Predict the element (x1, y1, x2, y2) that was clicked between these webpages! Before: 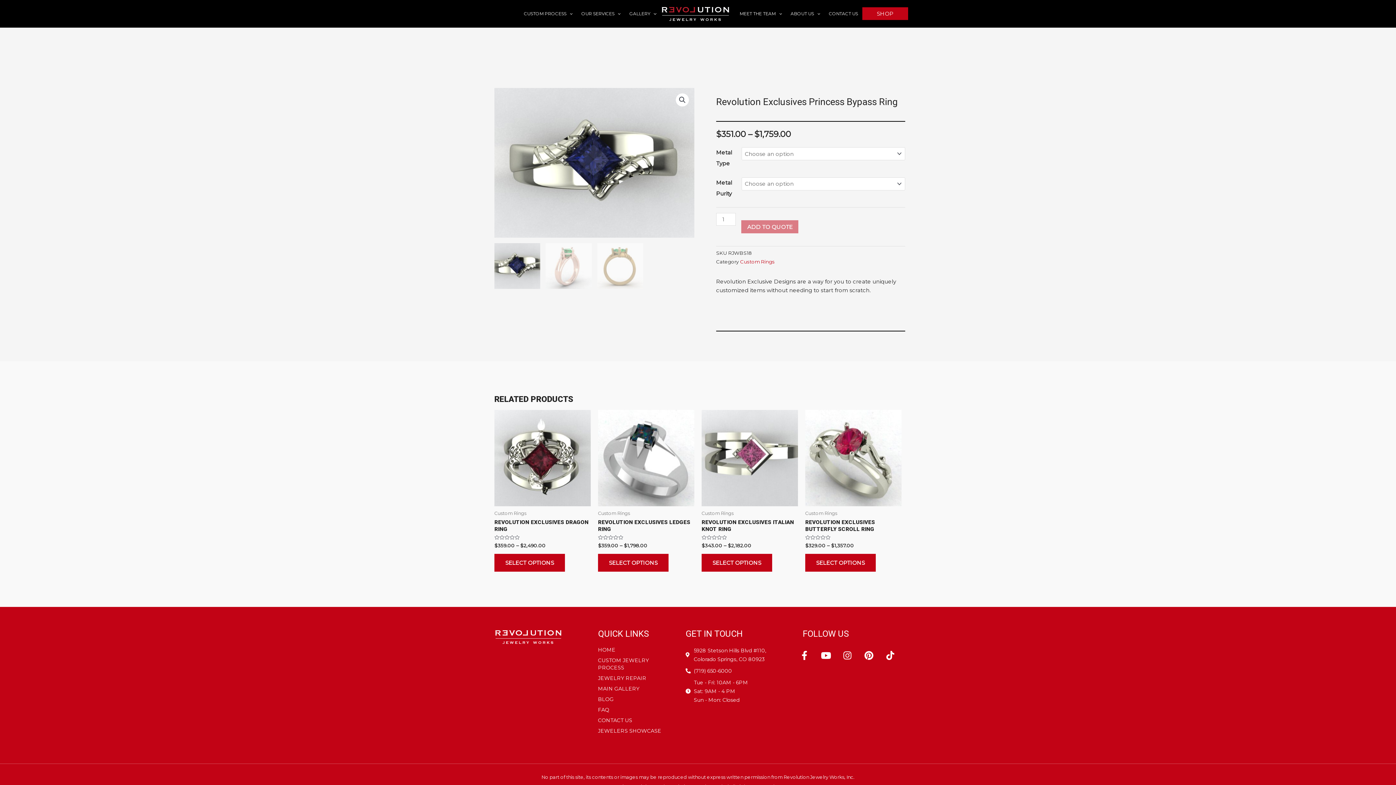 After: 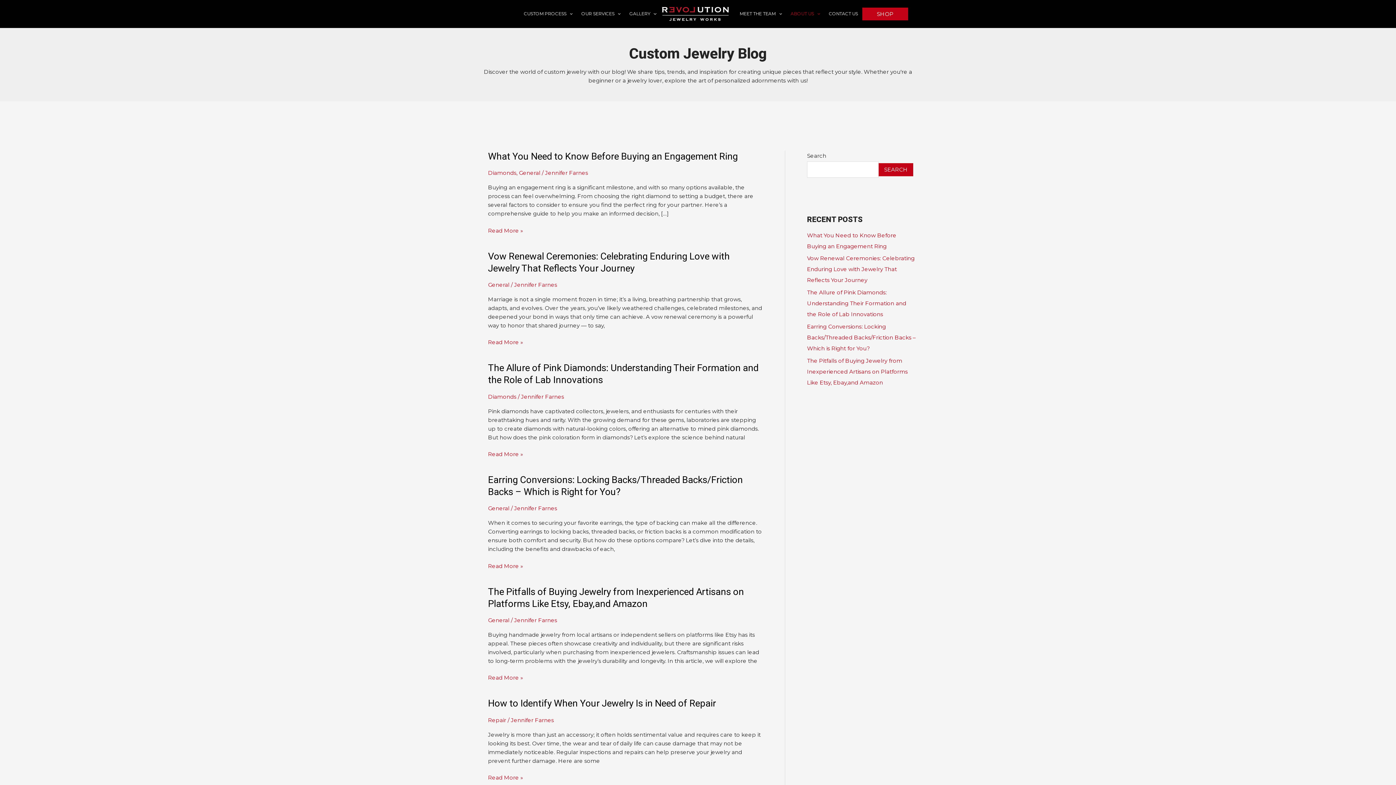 Action: bbox: (590, 696, 678, 703) label: BLOG